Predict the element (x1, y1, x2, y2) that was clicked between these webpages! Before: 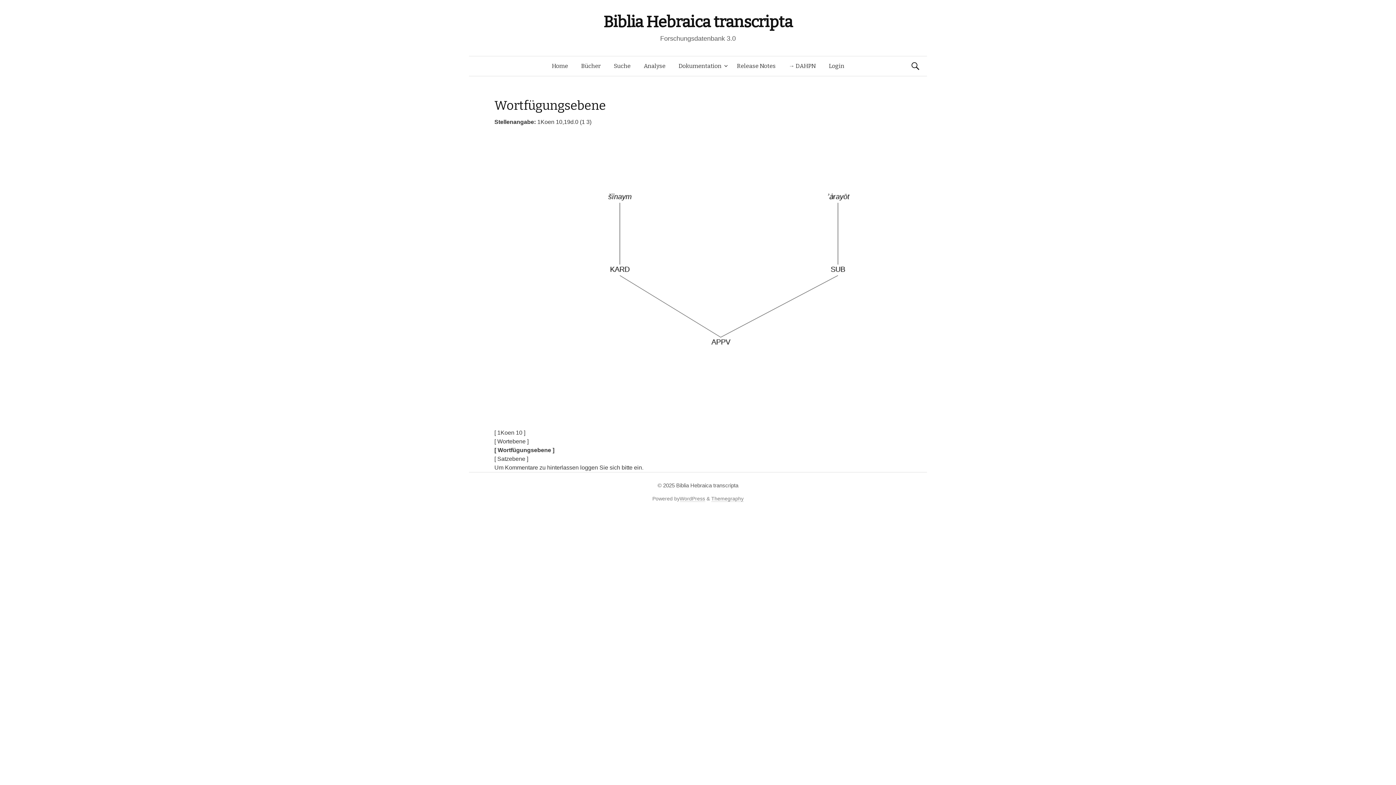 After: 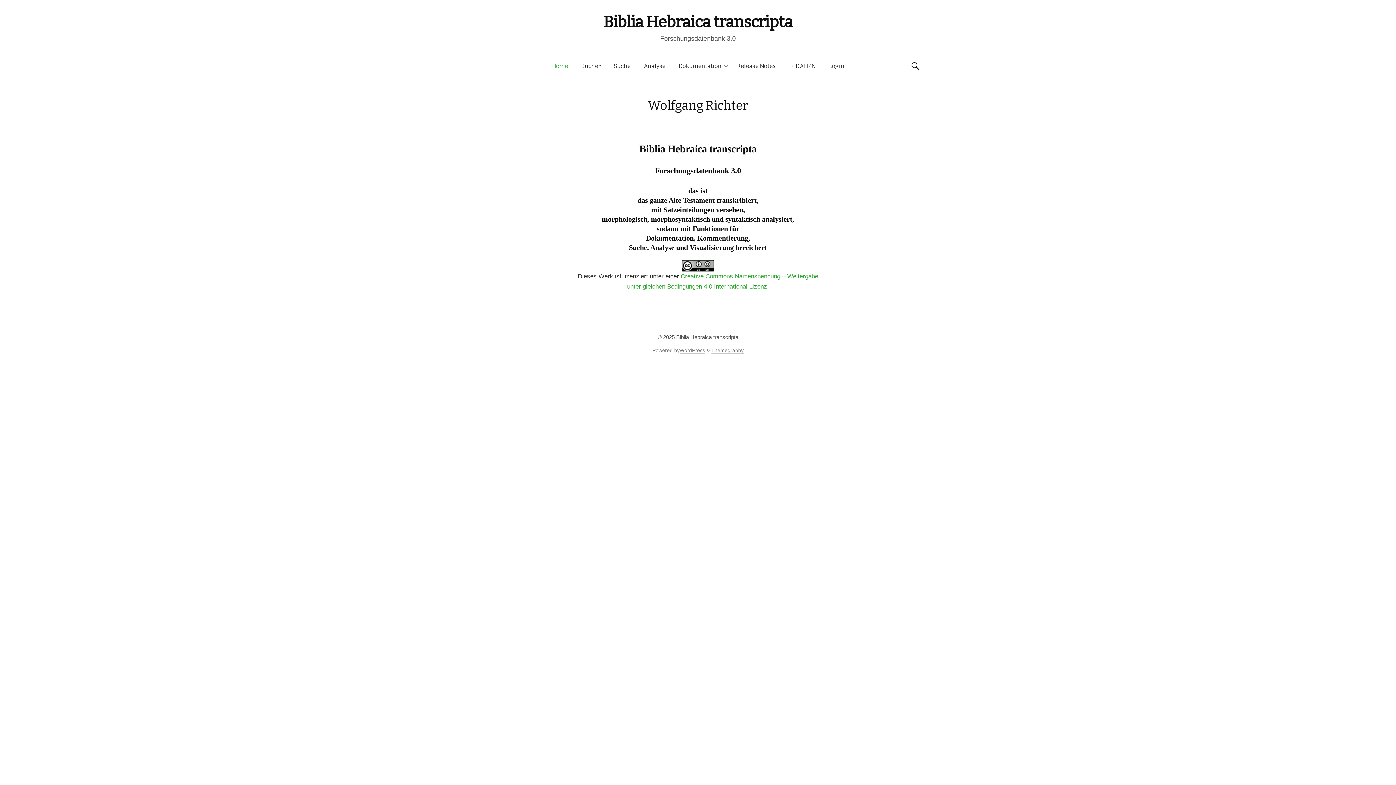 Action: bbox: (603, 12, 792, 31) label: Biblia Hebraica transcripta